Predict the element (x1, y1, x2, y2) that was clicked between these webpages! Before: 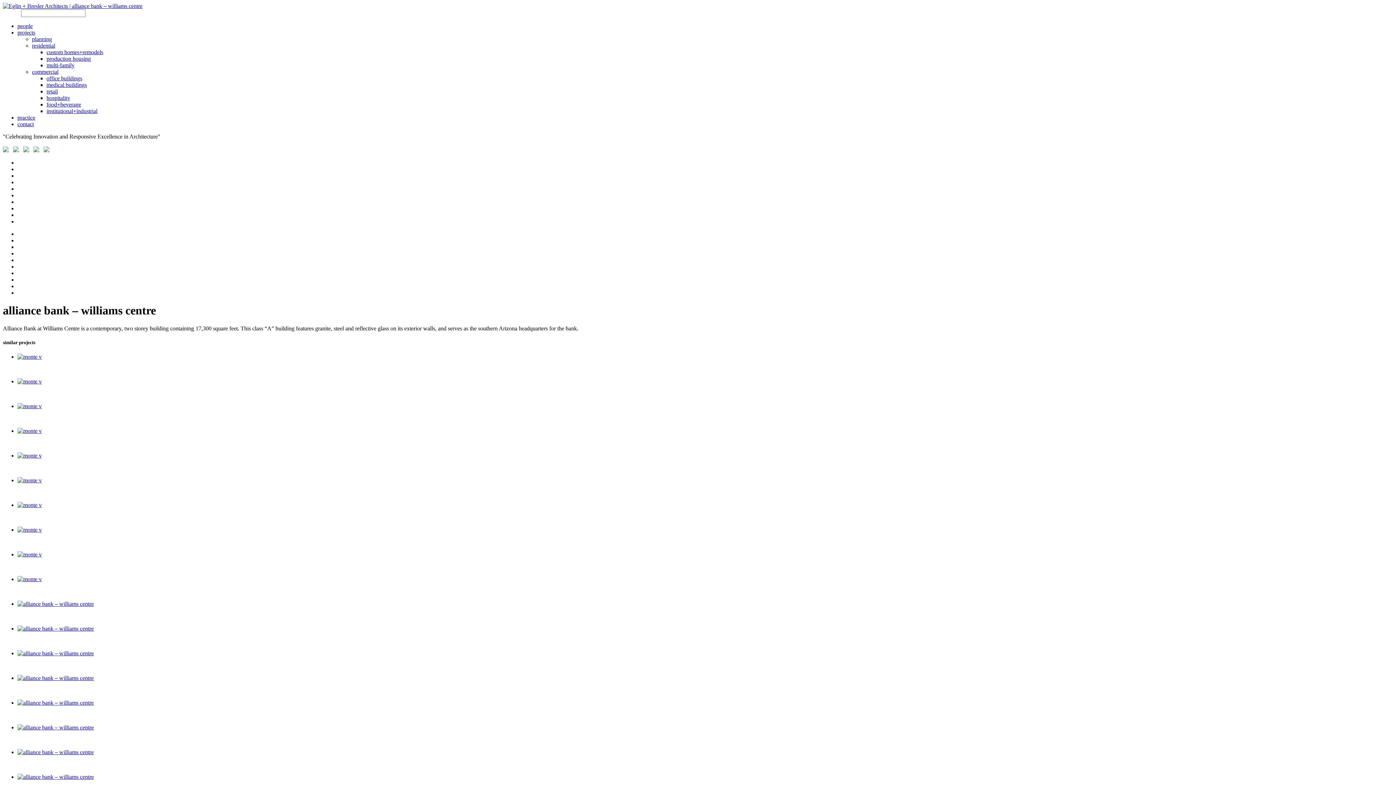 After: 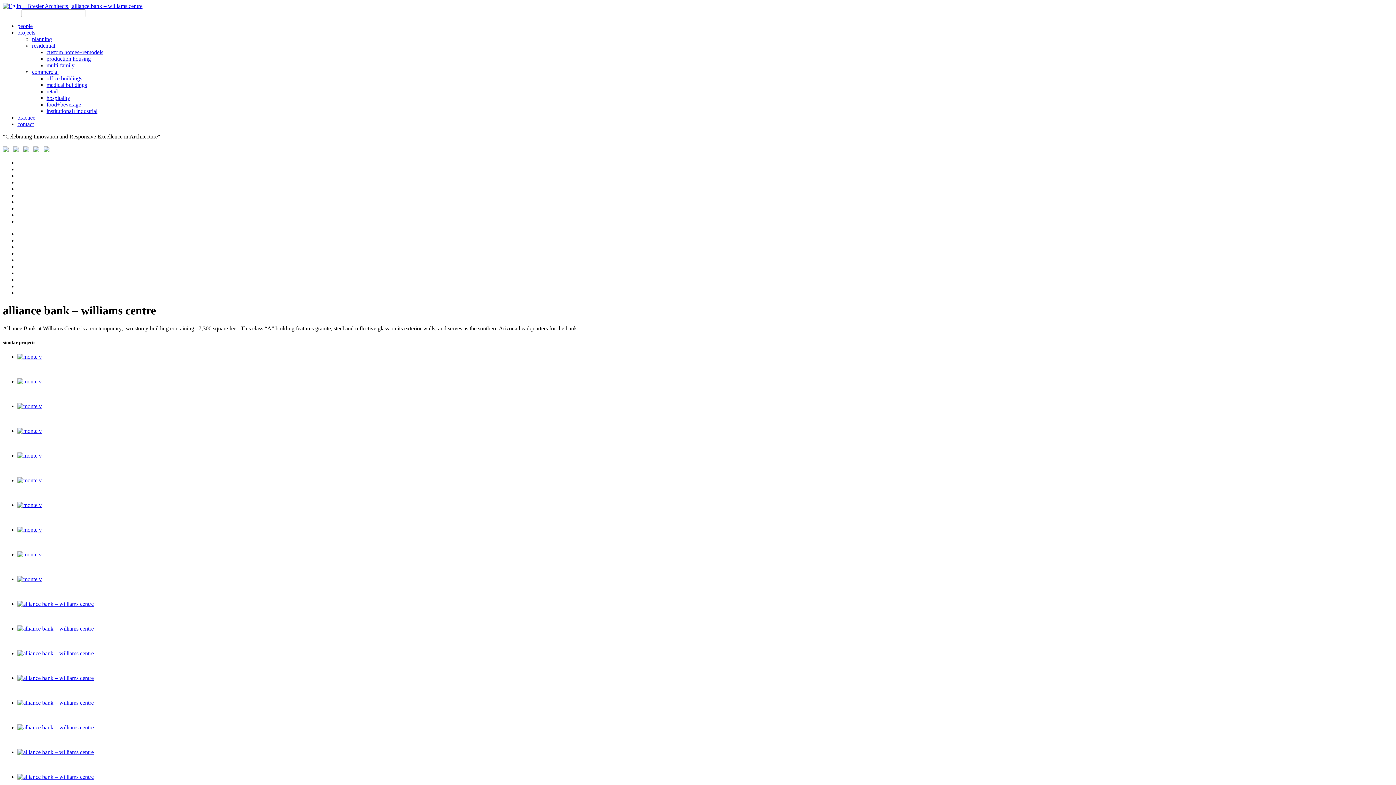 Action: bbox: (17, 724, 93, 730)